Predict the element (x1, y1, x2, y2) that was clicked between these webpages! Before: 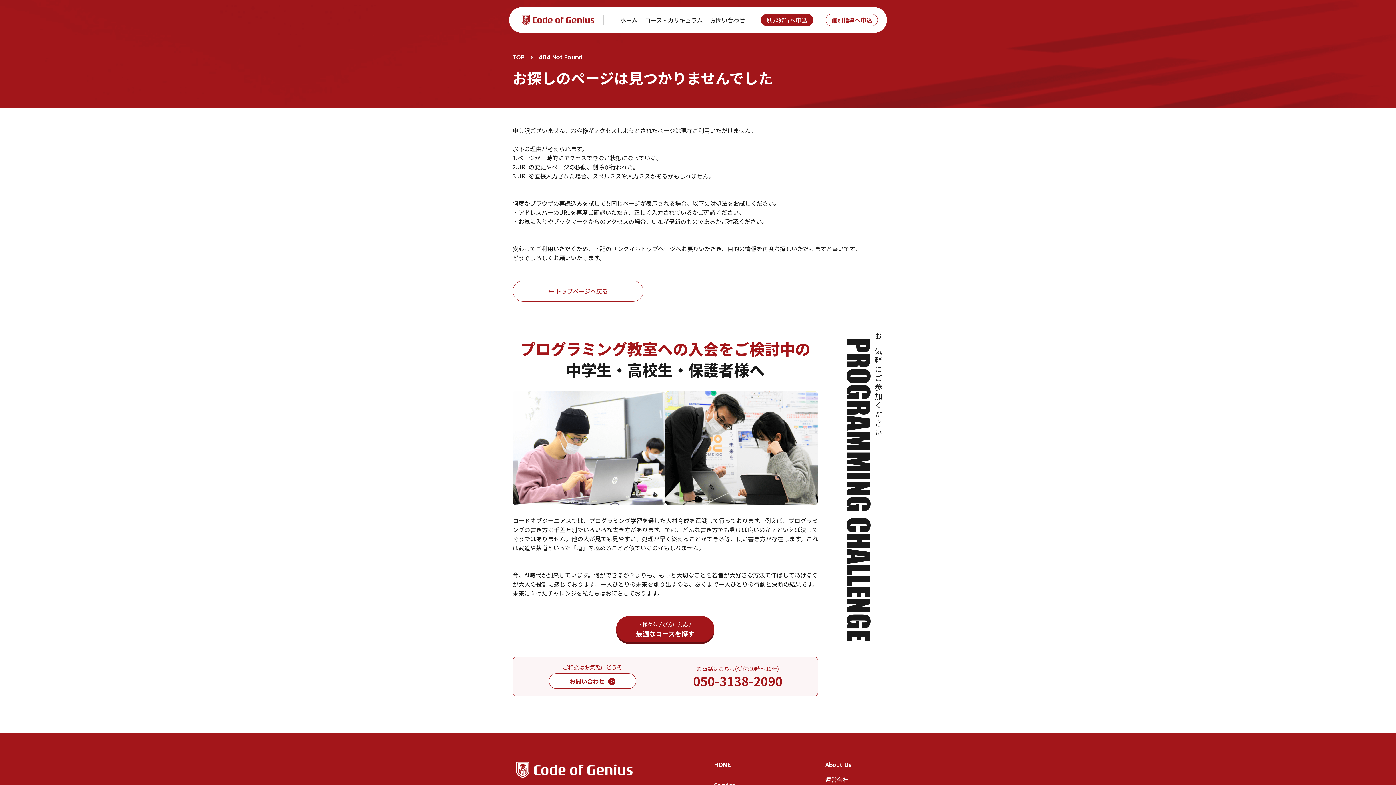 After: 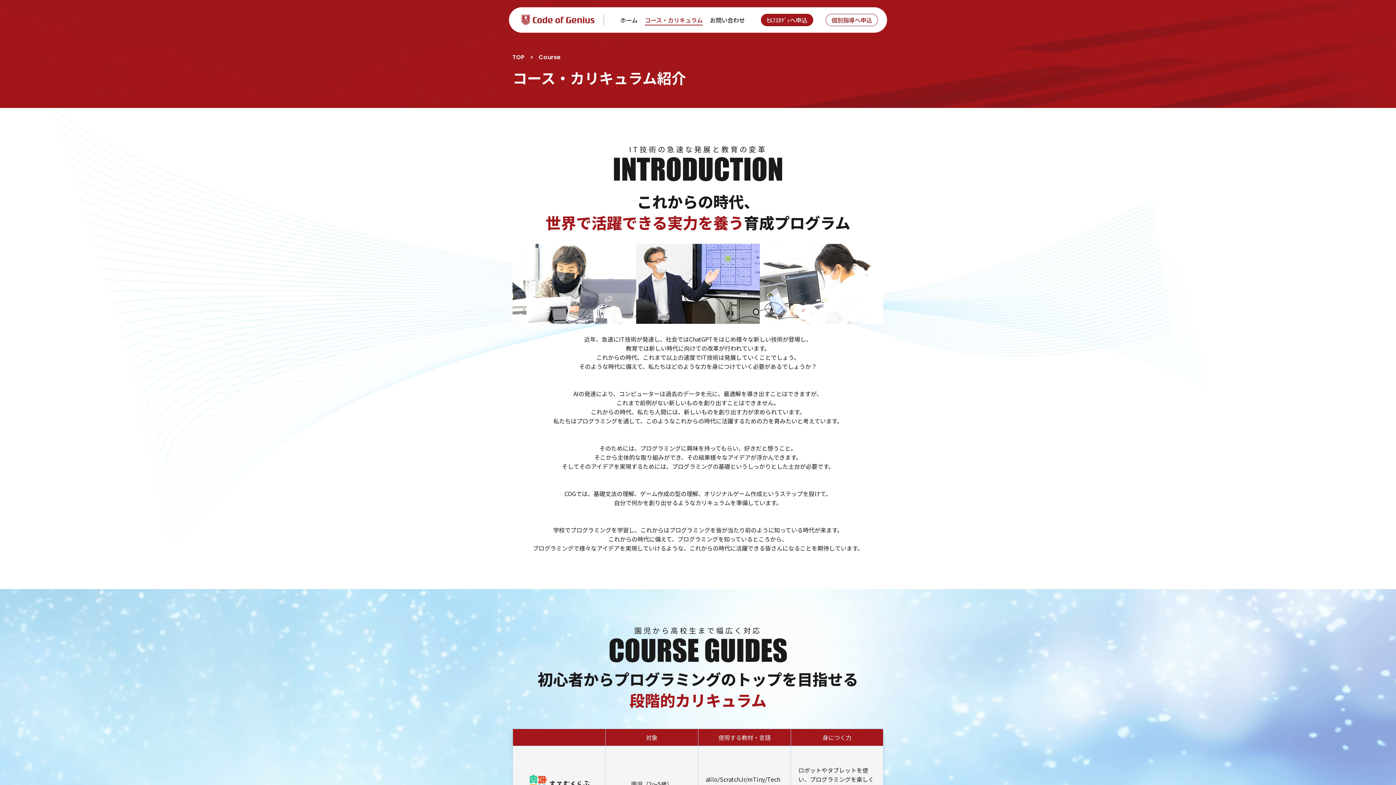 Action: label: コース・カリキュラム bbox: (645, 17, 702, 22)